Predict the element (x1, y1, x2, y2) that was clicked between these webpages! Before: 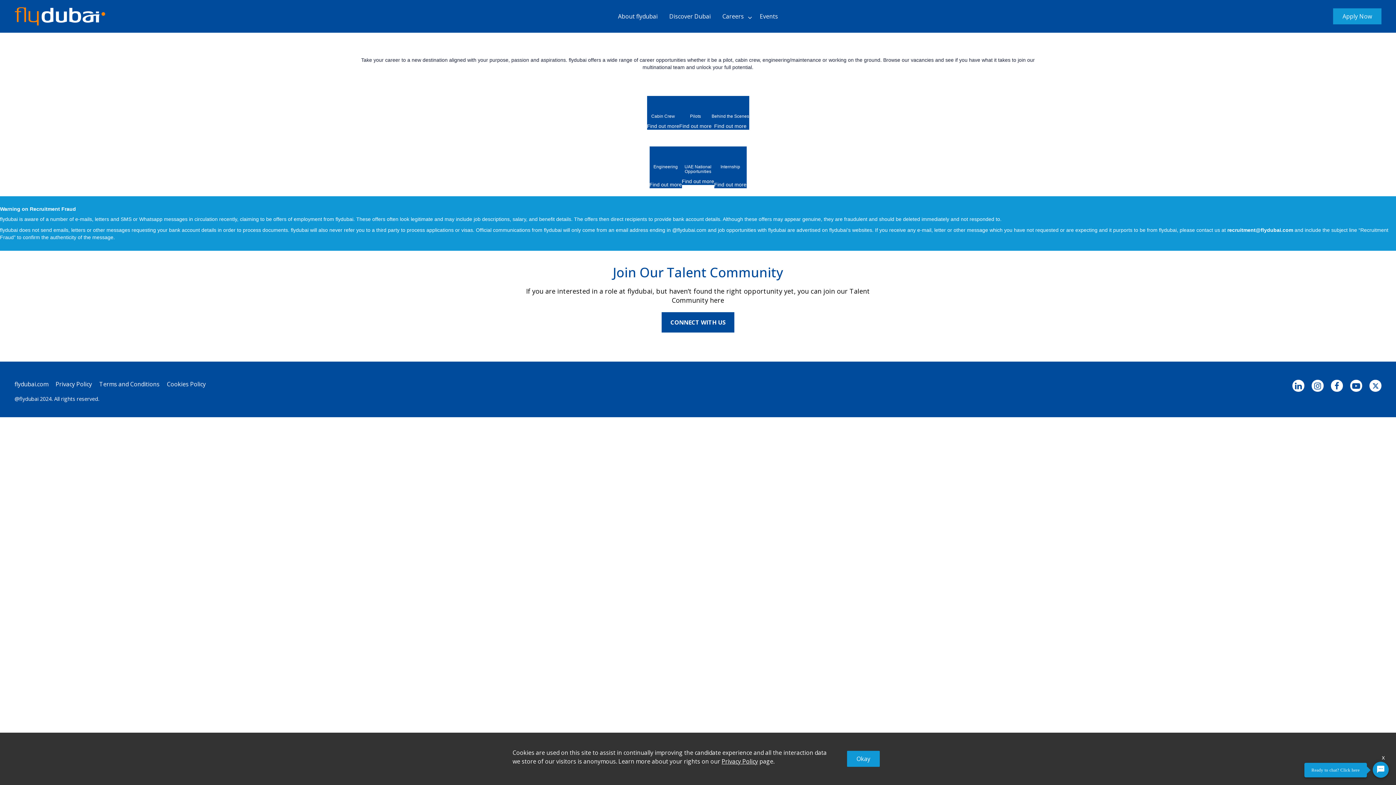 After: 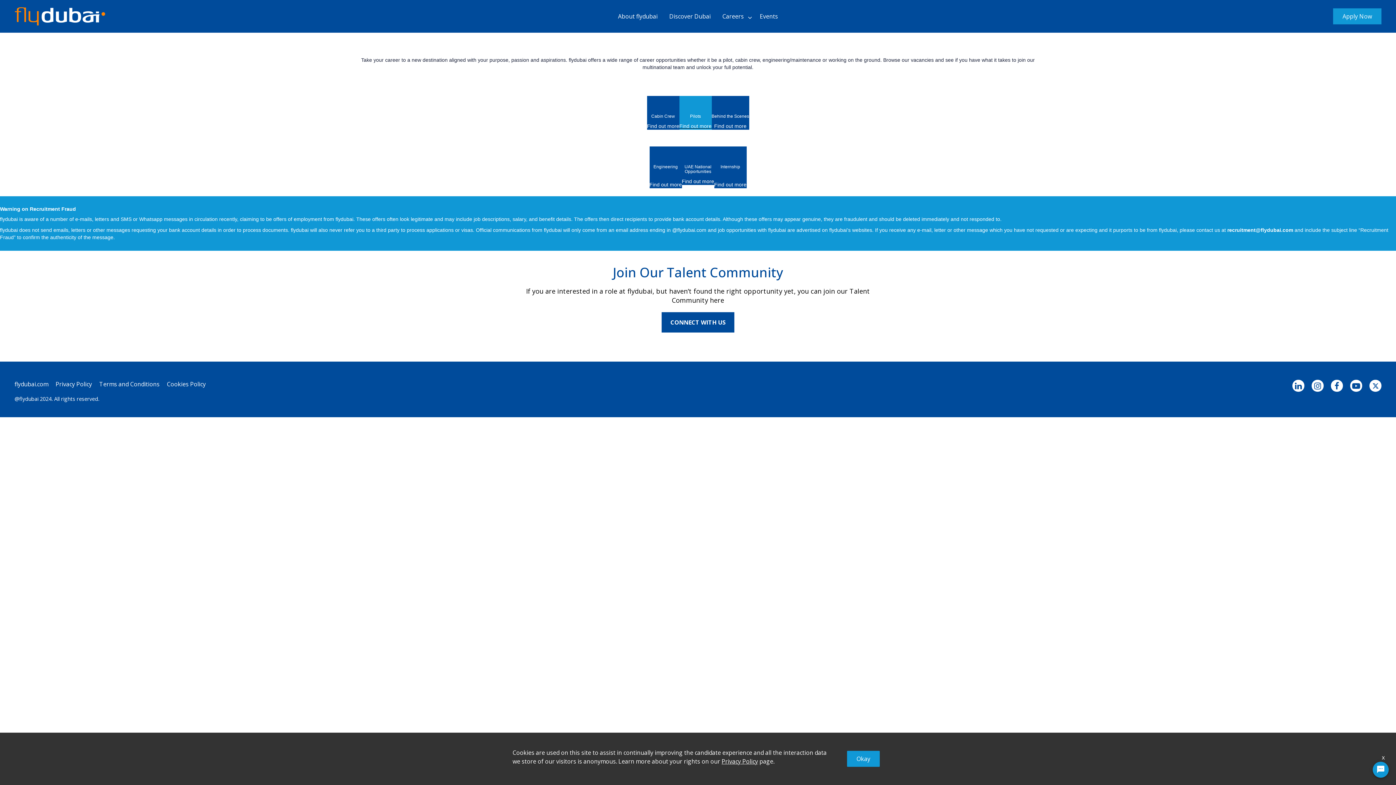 Action: bbox: (679, 123, 711, 128) label: Find out more